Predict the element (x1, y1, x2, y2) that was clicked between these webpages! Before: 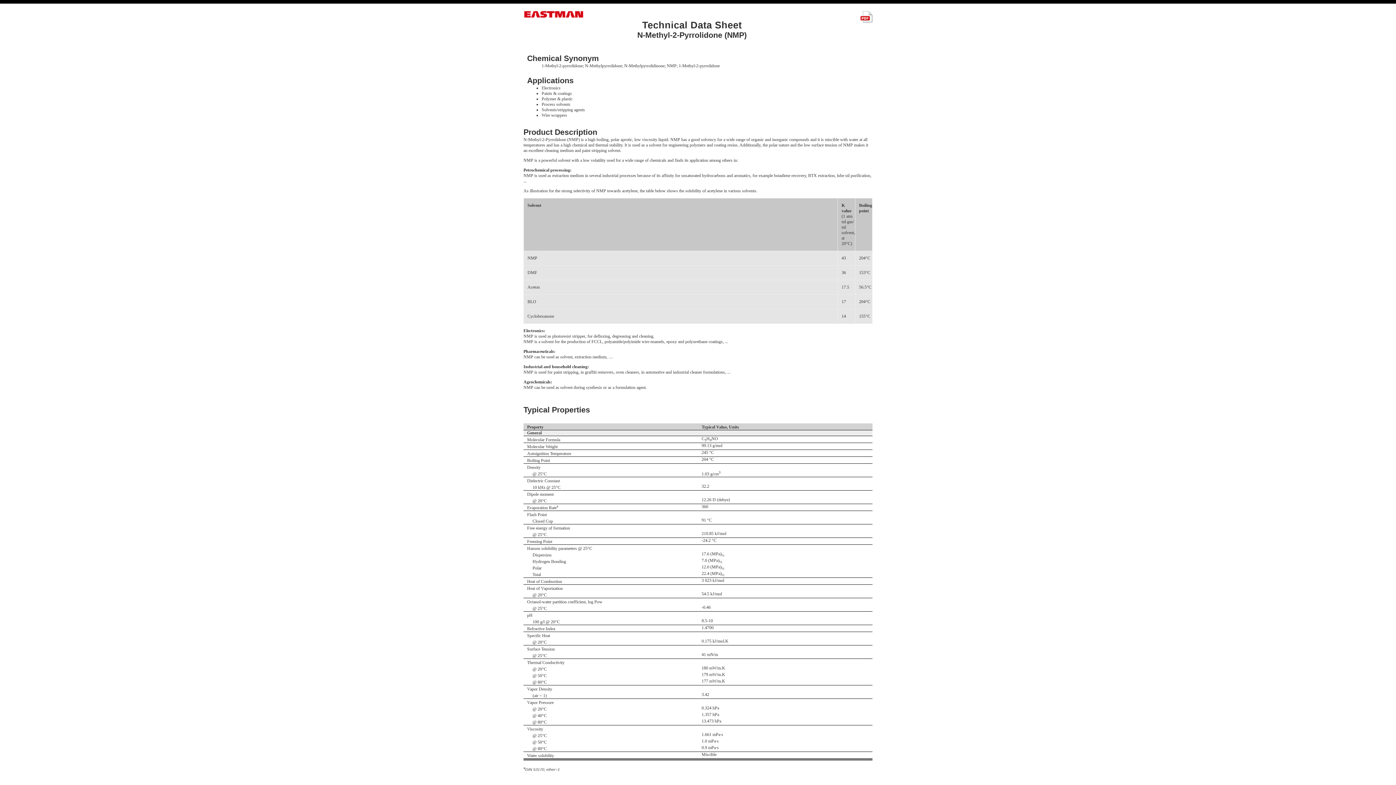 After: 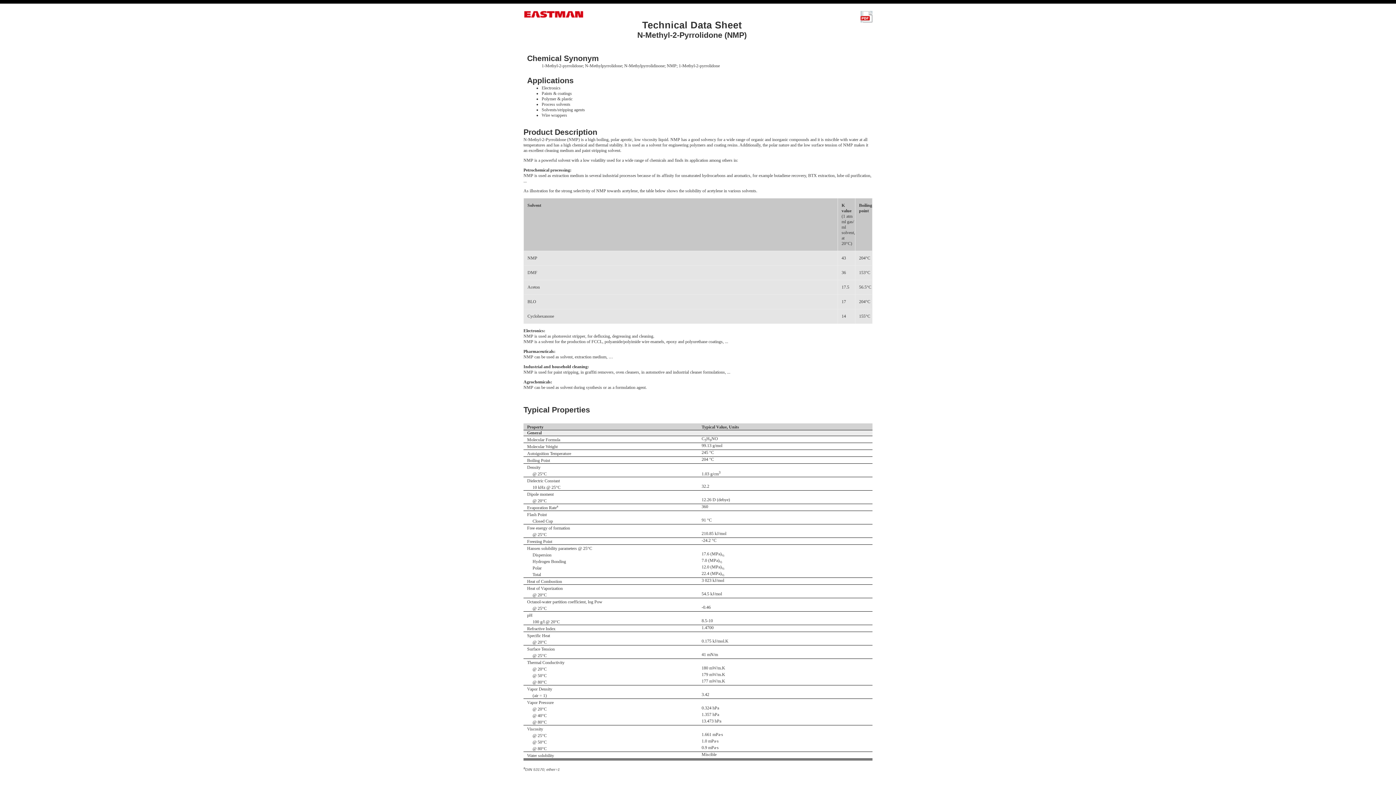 Action: bbox: (860, 10, 872, 22)